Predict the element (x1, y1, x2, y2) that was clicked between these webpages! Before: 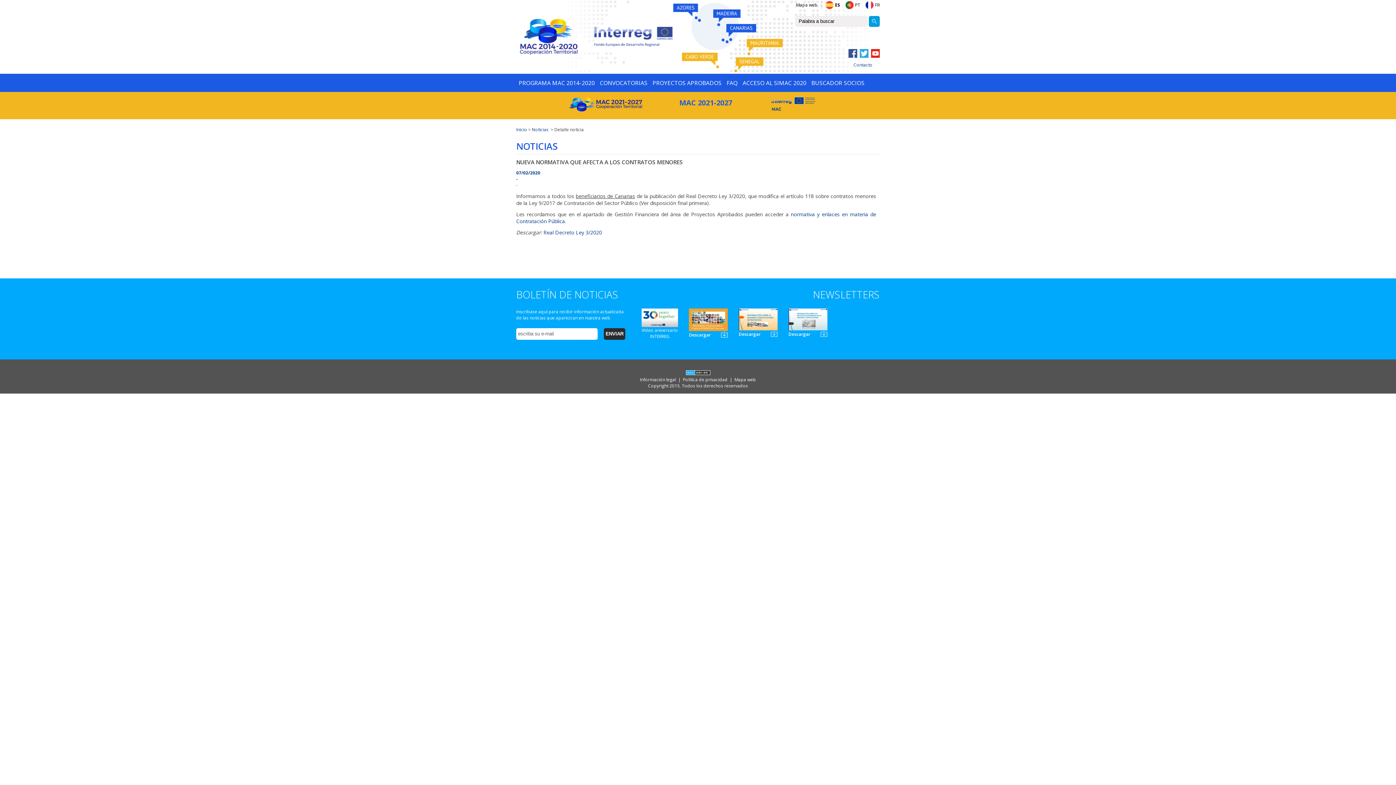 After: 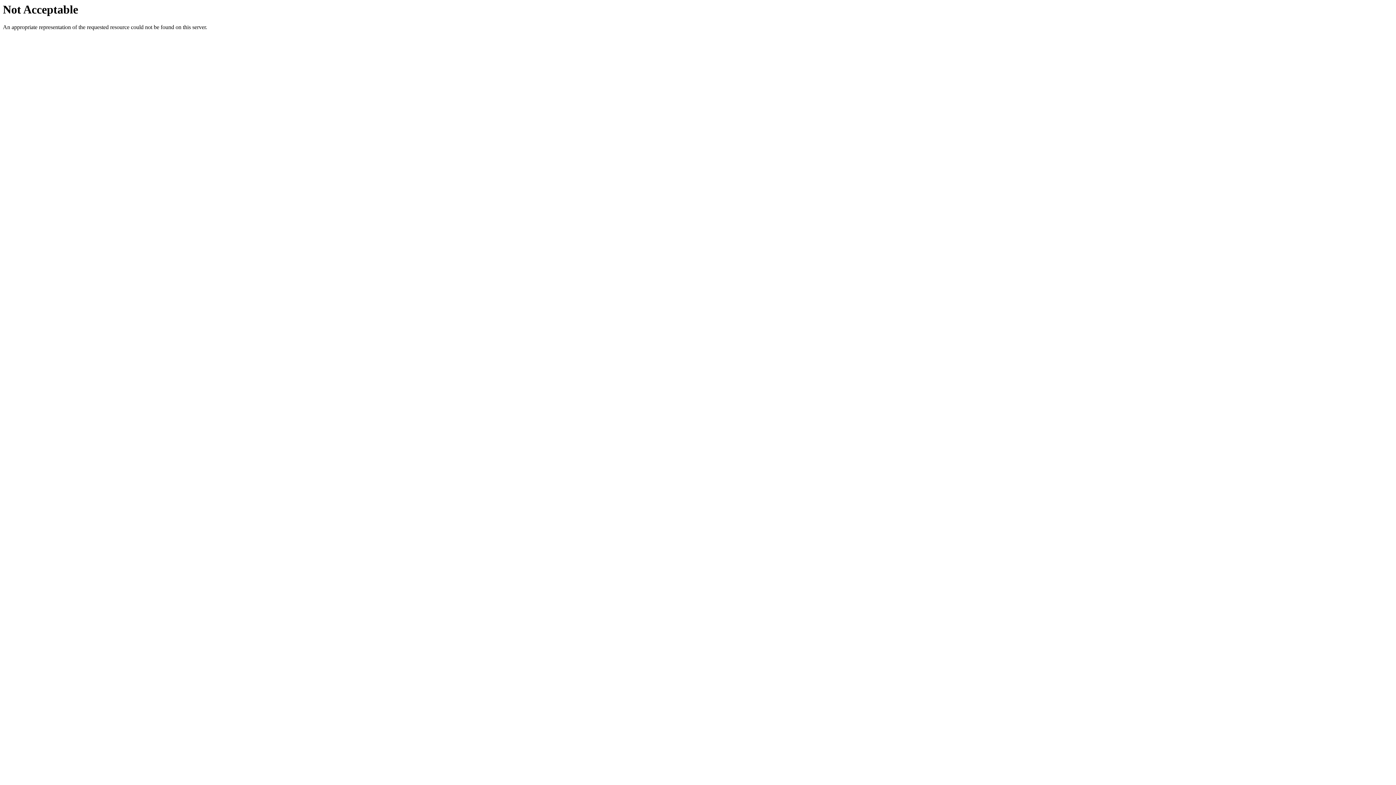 Action: label: MAC 2021-2027 bbox: (516, 92, 880, 119)